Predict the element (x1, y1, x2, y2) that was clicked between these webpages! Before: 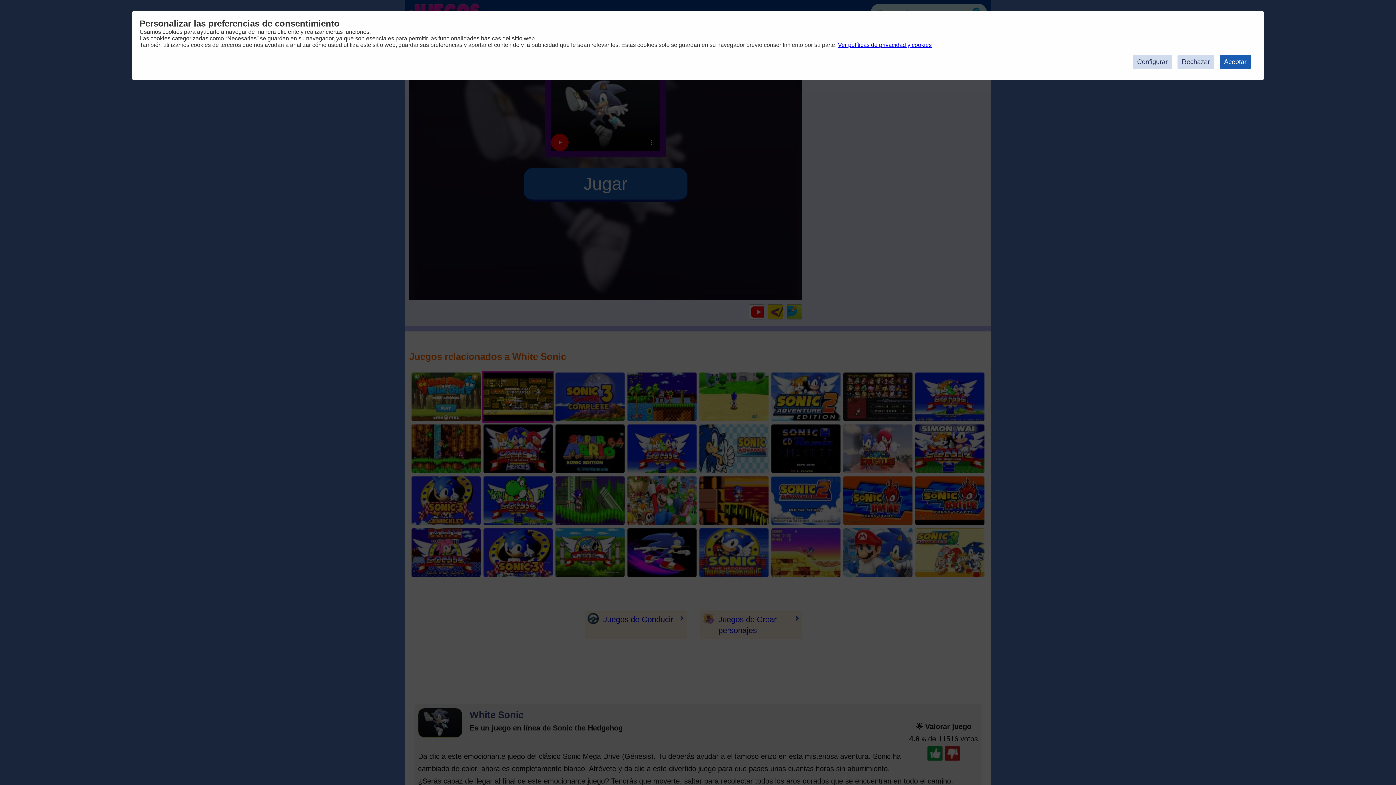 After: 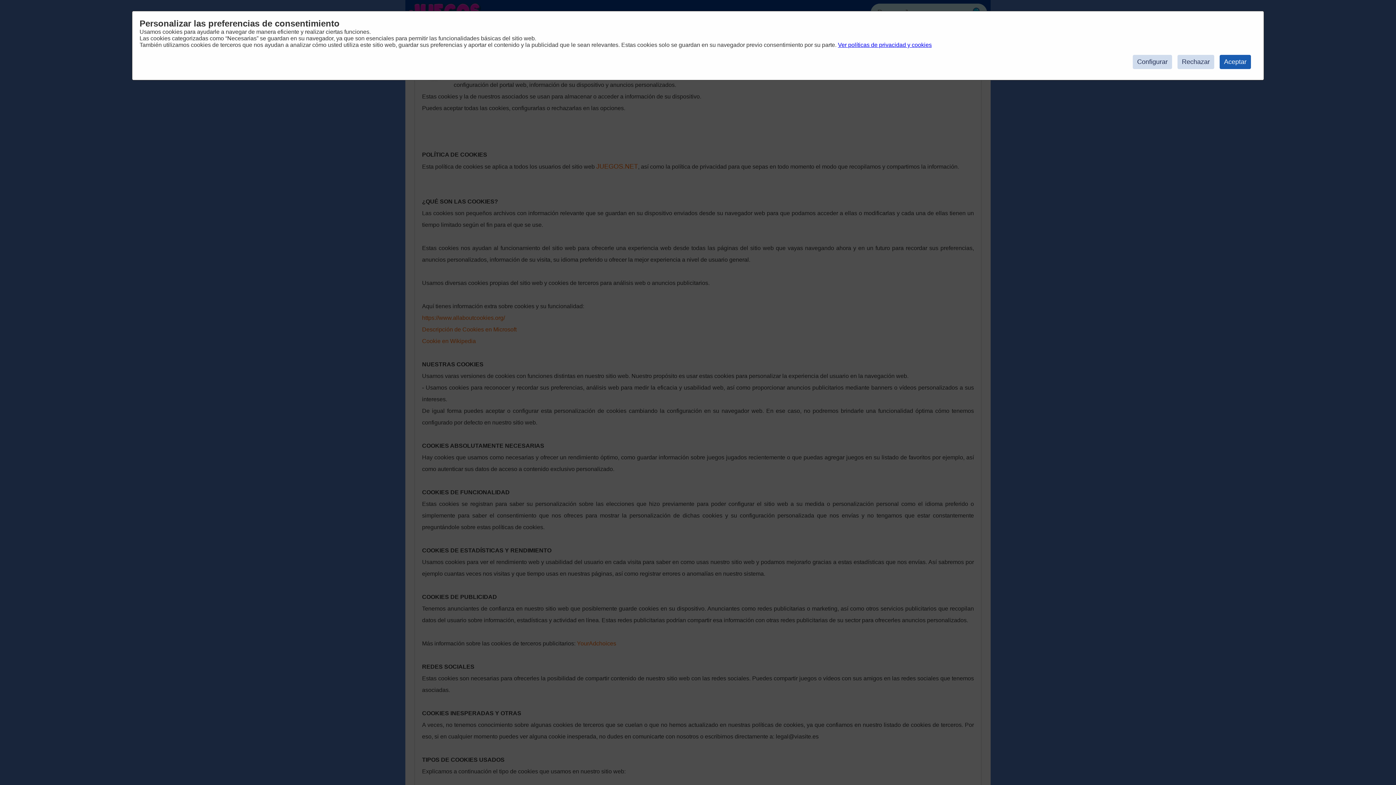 Action: label: Ver políticas de privacidad y cookies bbox: (838, 41, 932, 48)